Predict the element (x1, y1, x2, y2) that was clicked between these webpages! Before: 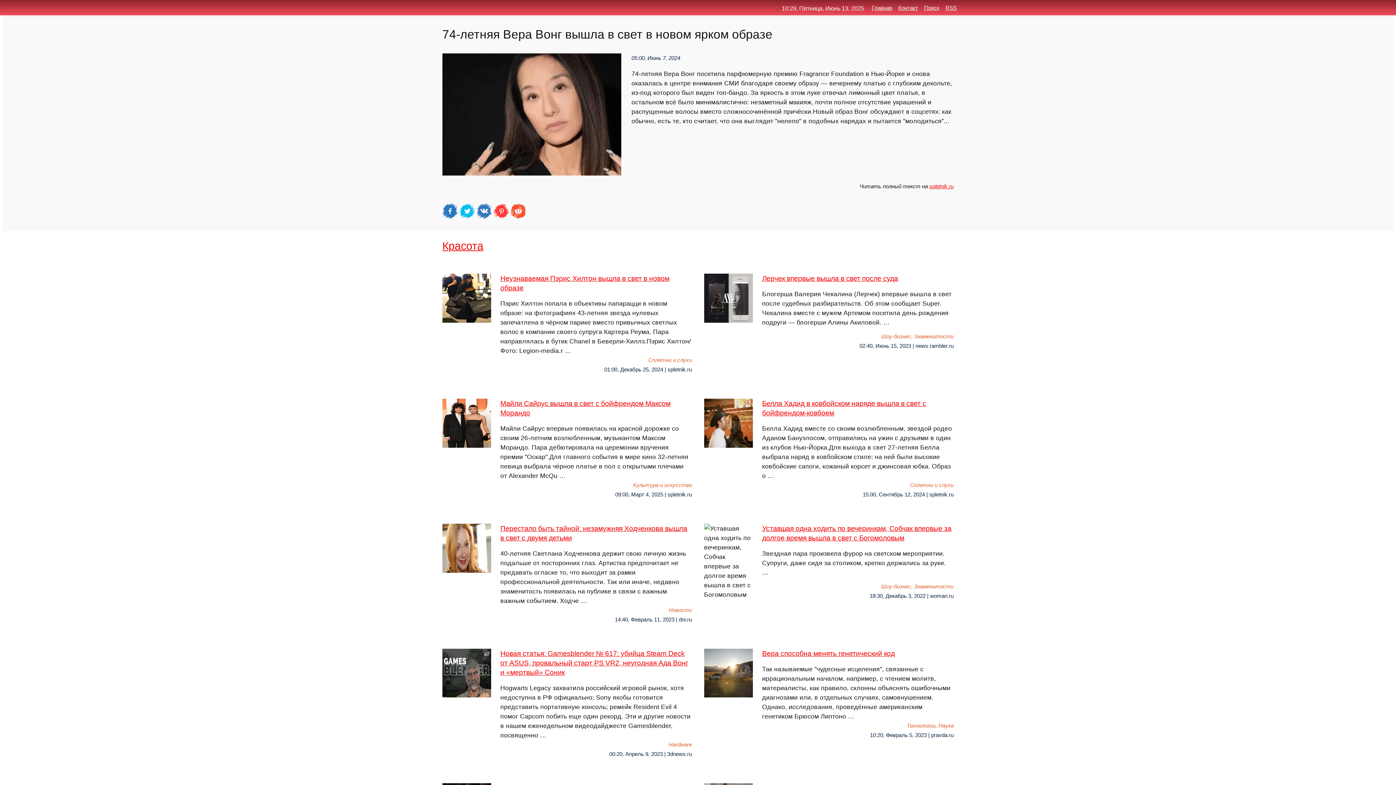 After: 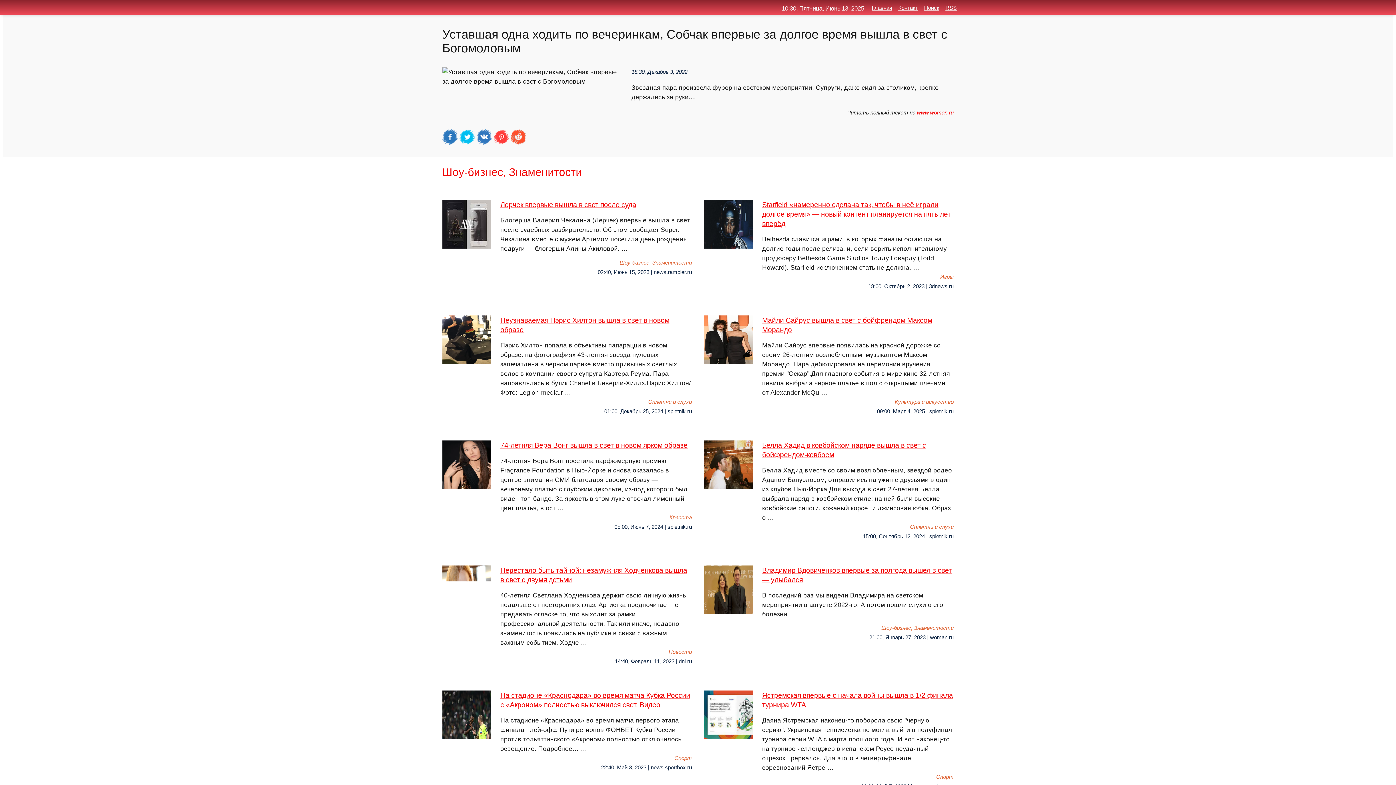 Action: bbox: (704, 524, 953, 582) label: Уставшая одна ходить по вечеринкам, Собчак впервые за долгое время вышла в свет с Богомоловым
Звездная пара произвела фурор на светском мероприятии. Супруги, даже сидя за столиком, крепко держались за руки. …